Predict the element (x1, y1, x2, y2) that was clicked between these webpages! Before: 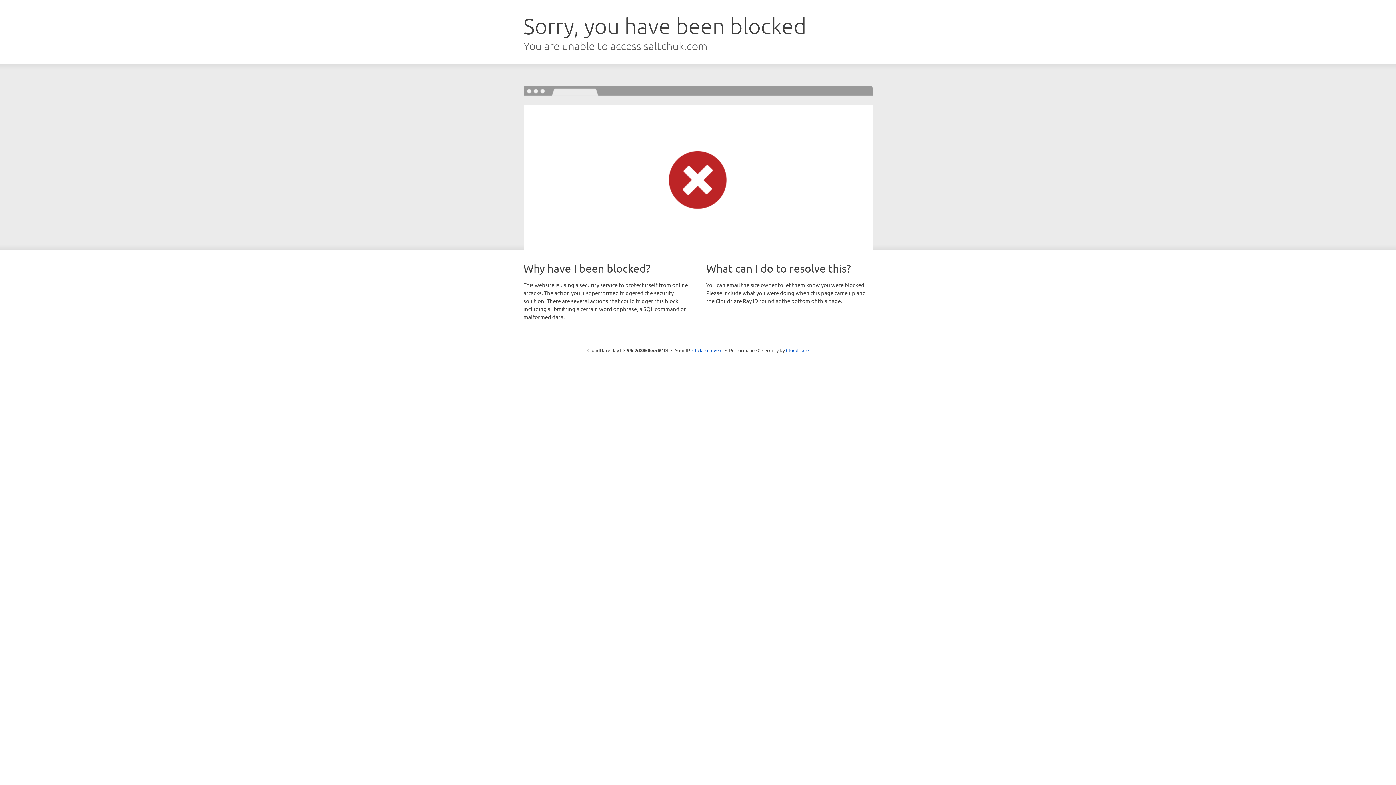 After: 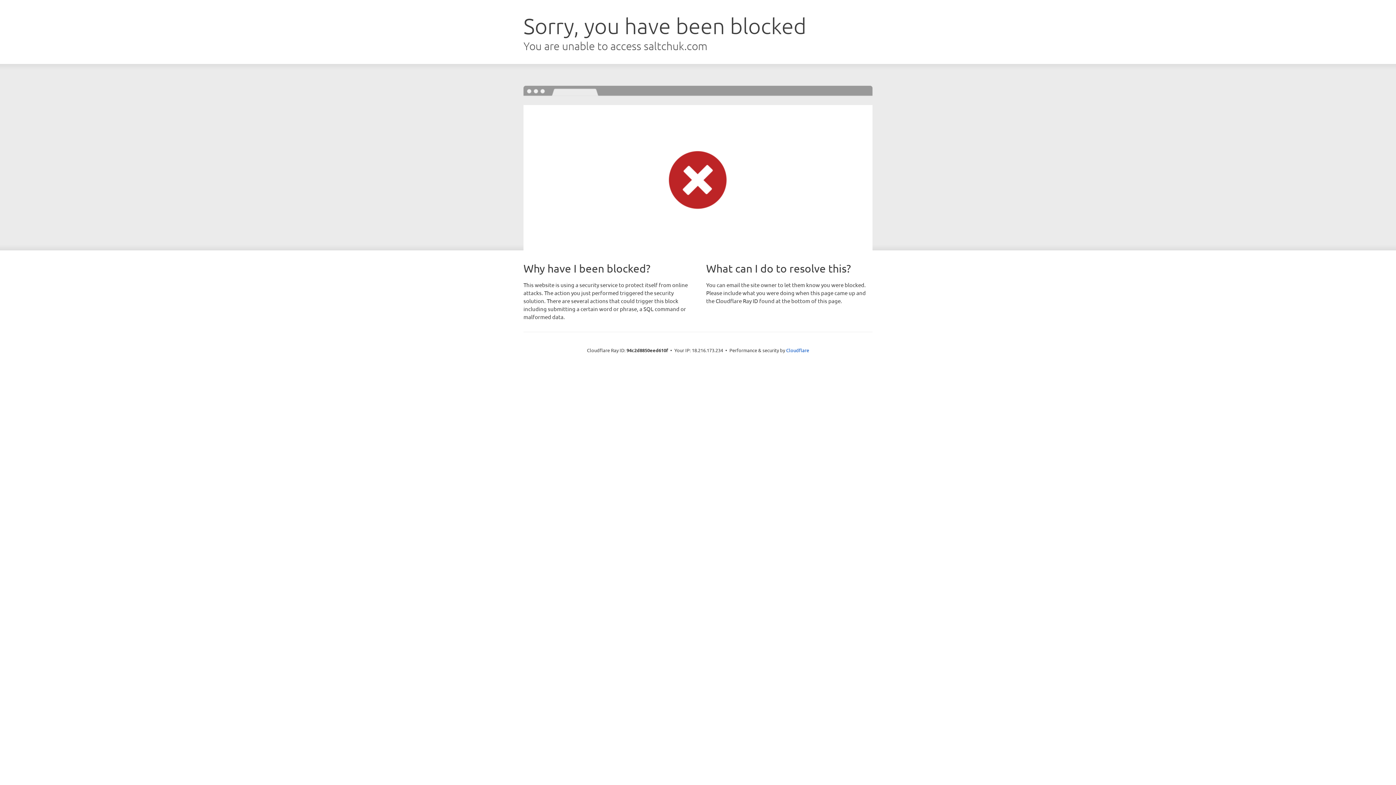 Action: bbox: (692, 346, 722, 353) label: Click to reveal